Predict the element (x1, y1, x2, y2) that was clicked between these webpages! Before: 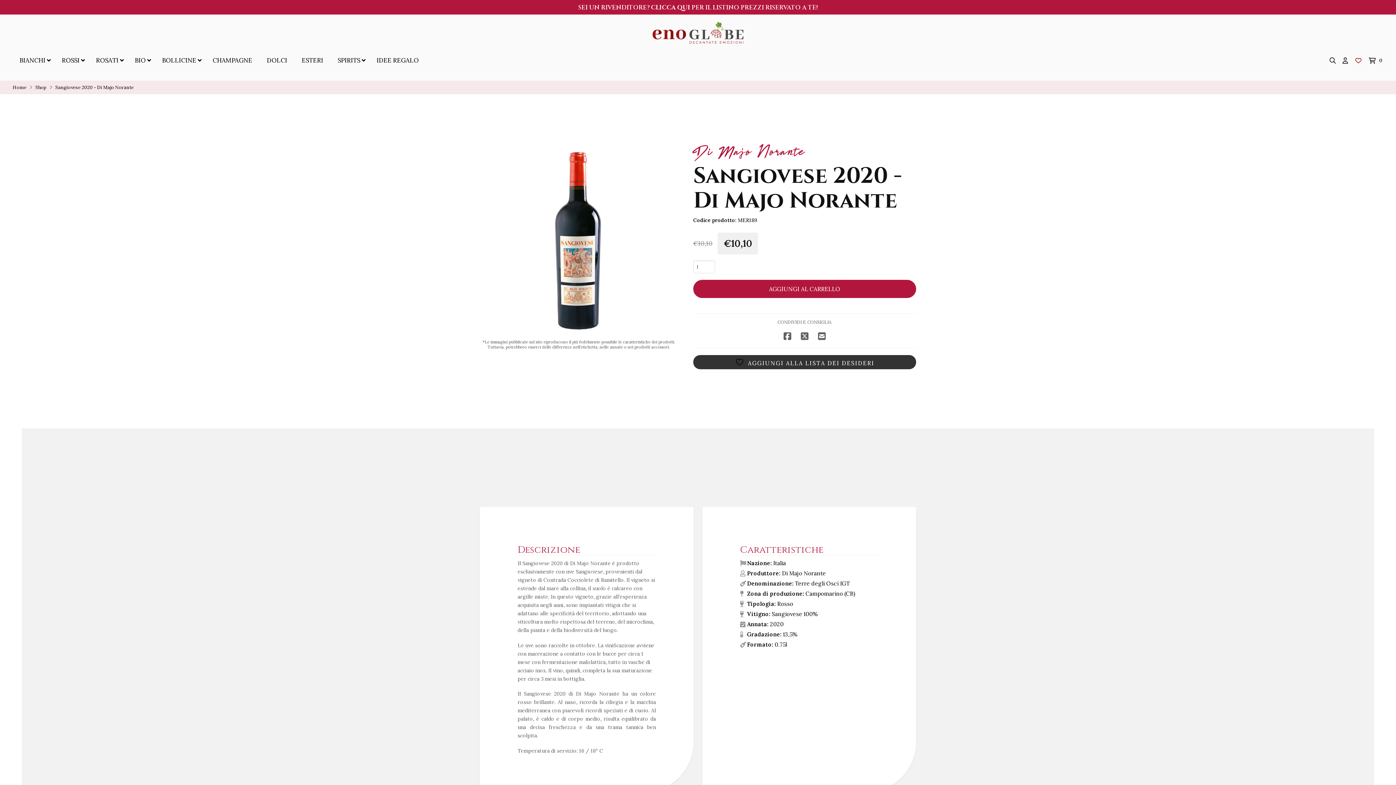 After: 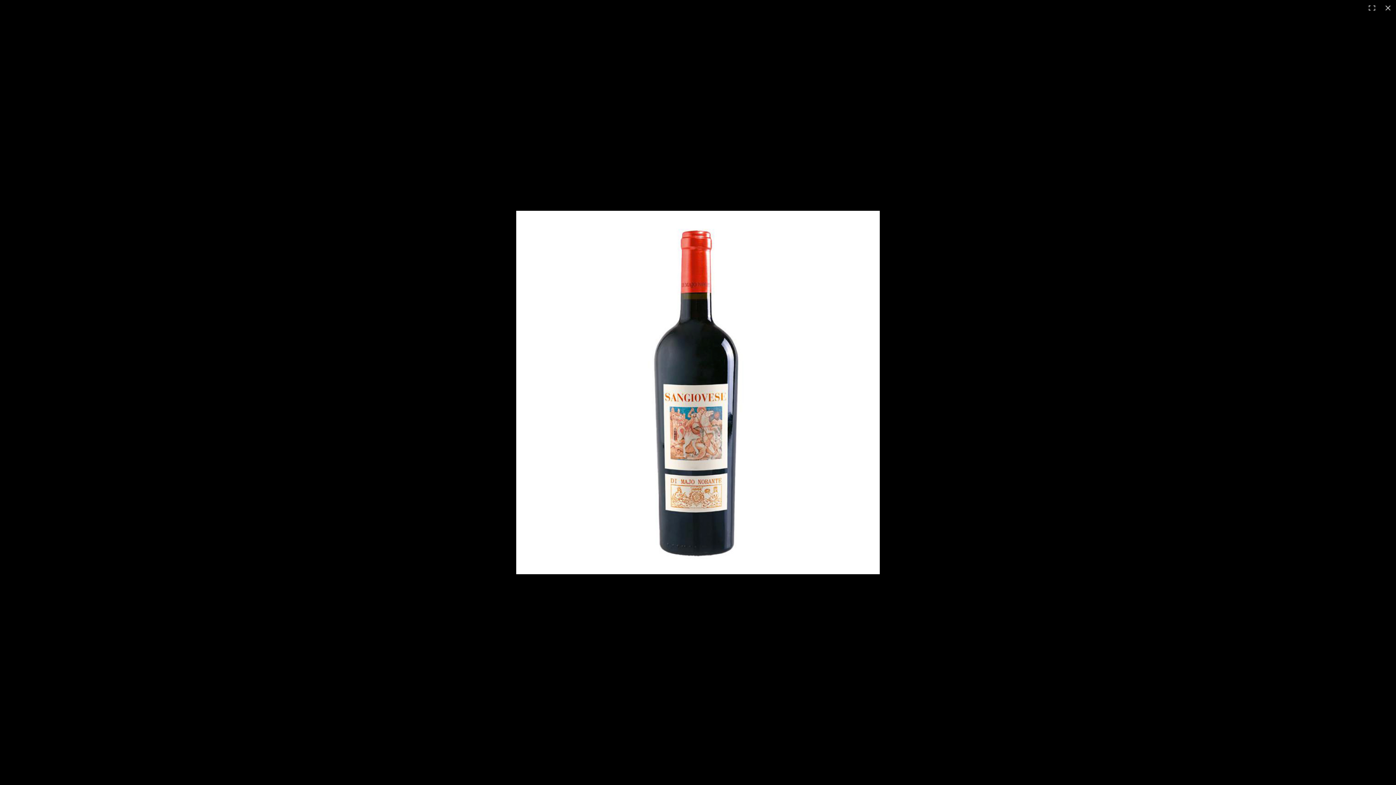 Action: bbox: (479, 141, 678, 339) label: Visualizza la galleria di immagini a schermo intero